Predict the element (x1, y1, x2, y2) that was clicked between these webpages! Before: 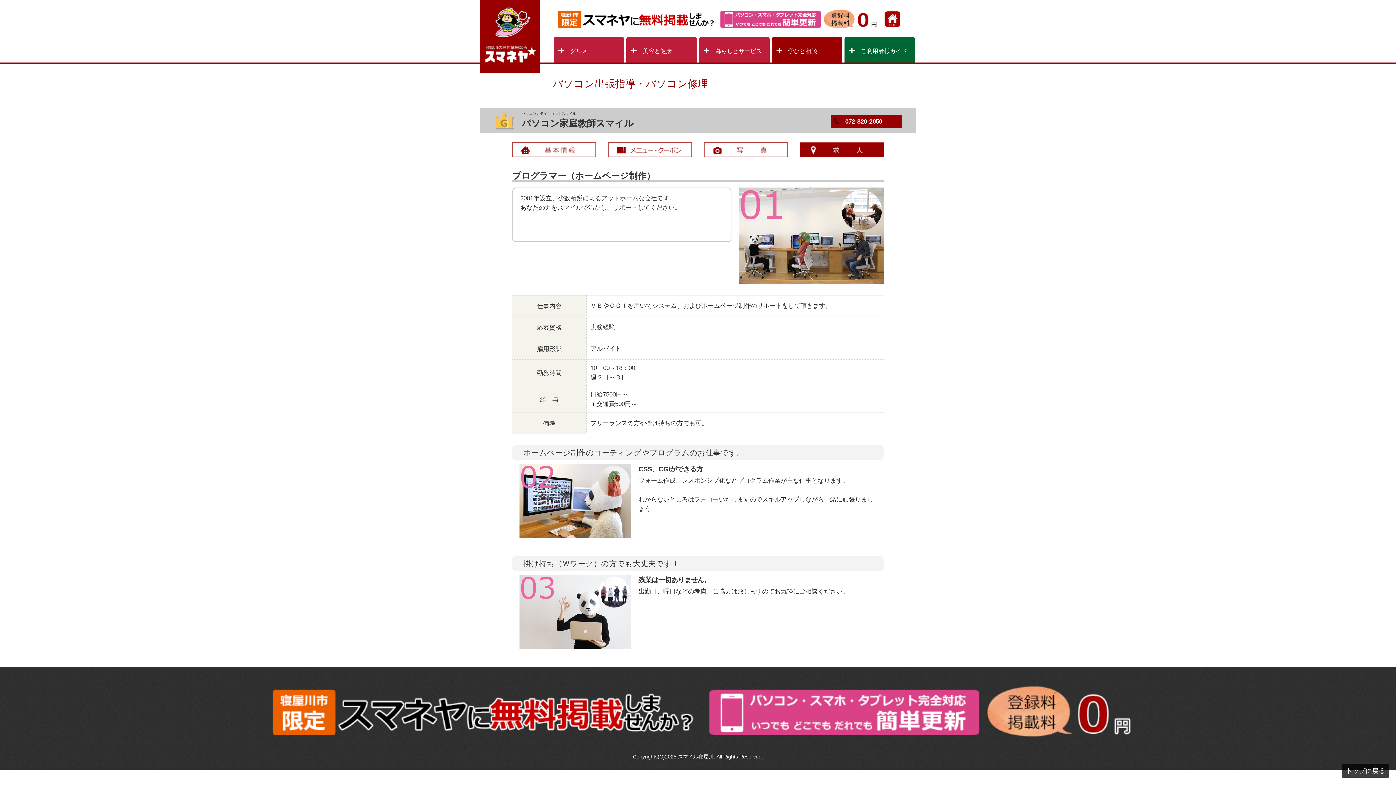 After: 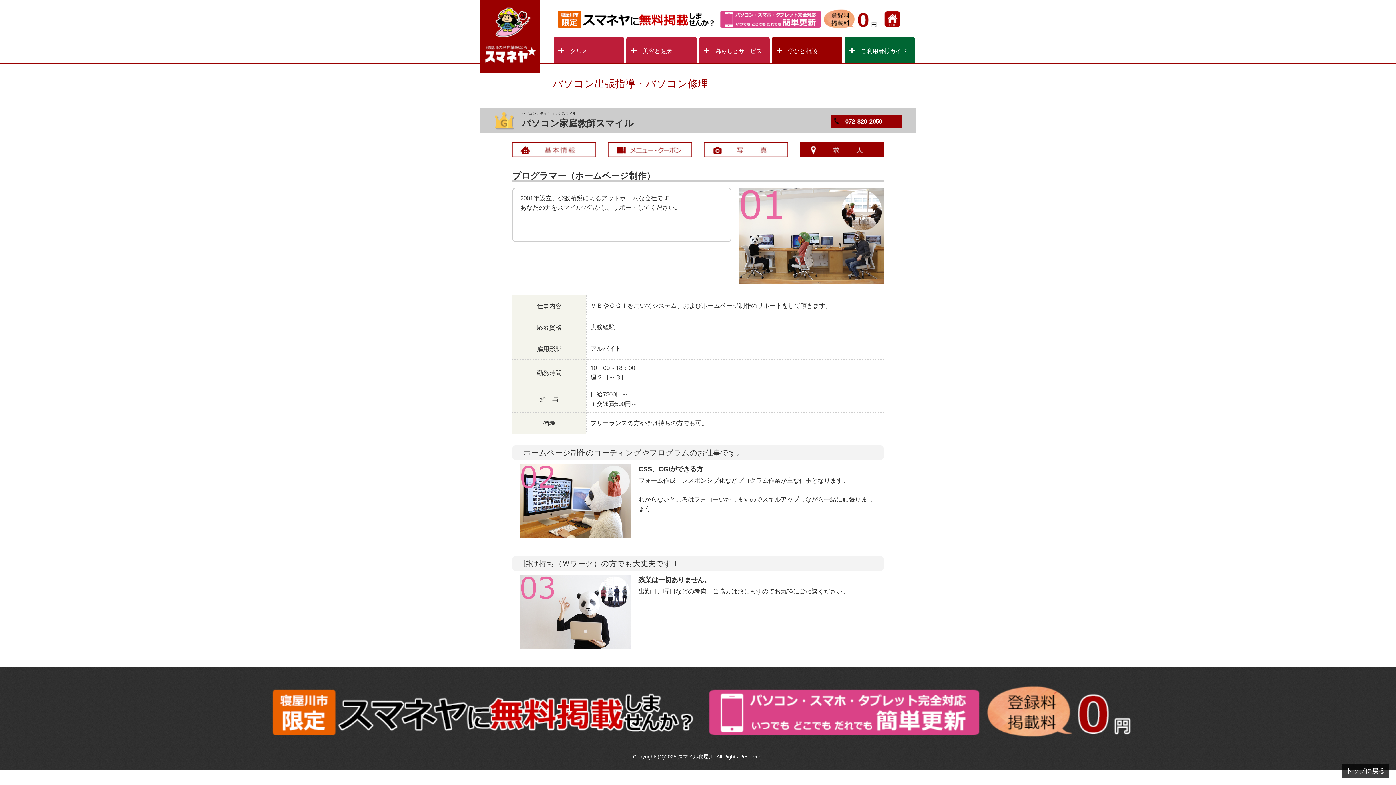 Action: bbox: (845, 118, 882, 125) label: 072-820-2050